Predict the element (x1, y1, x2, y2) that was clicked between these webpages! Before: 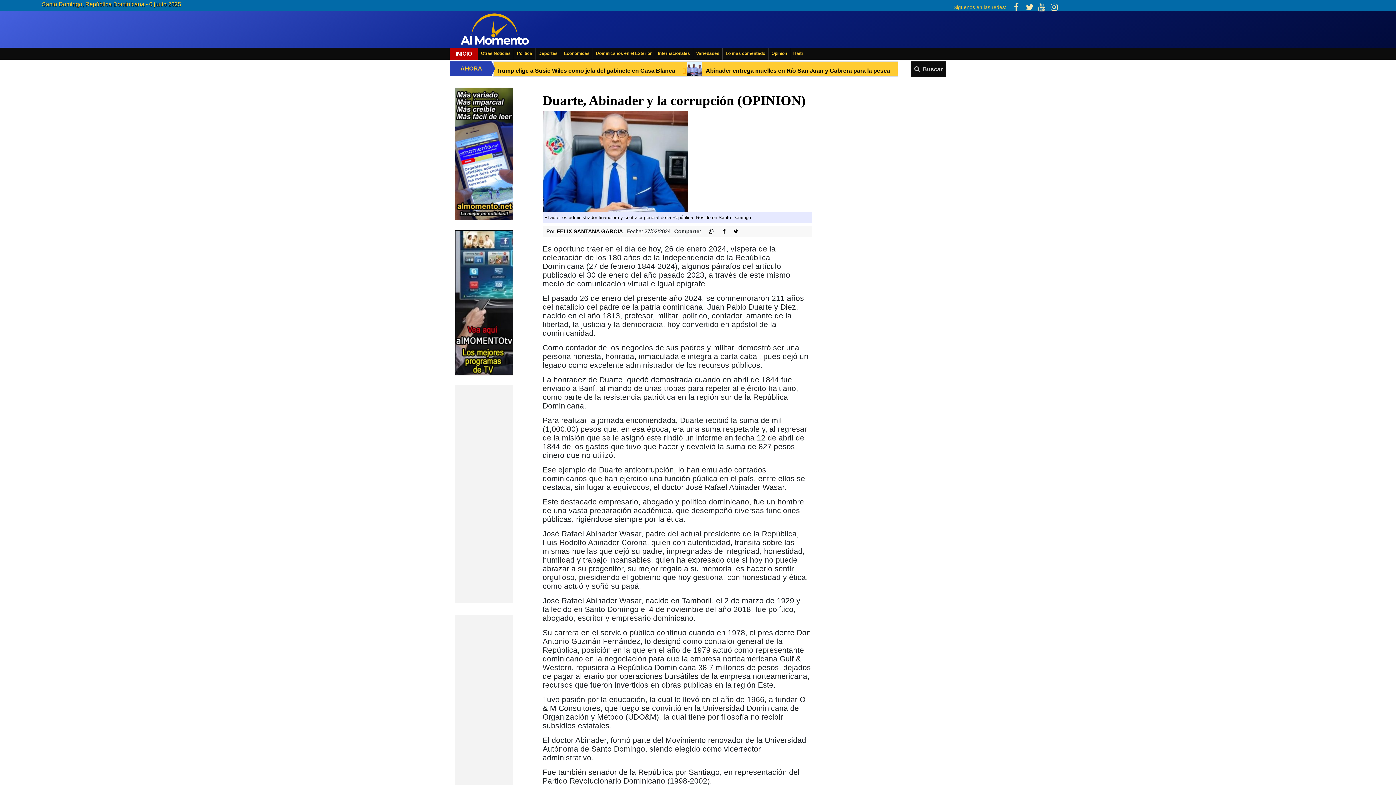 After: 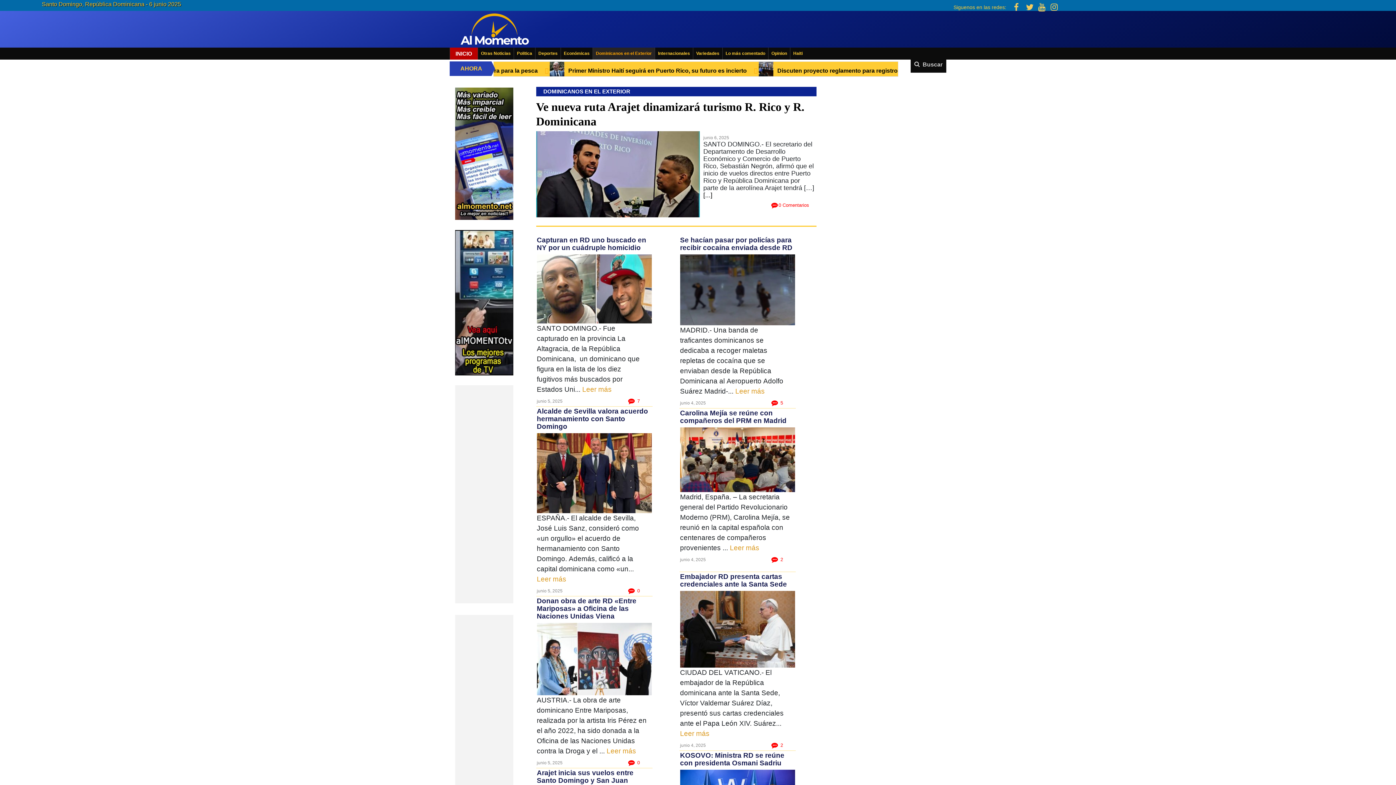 Action: label: Dominicanos en el Exterior bbox: (593, 47, 654, 59)